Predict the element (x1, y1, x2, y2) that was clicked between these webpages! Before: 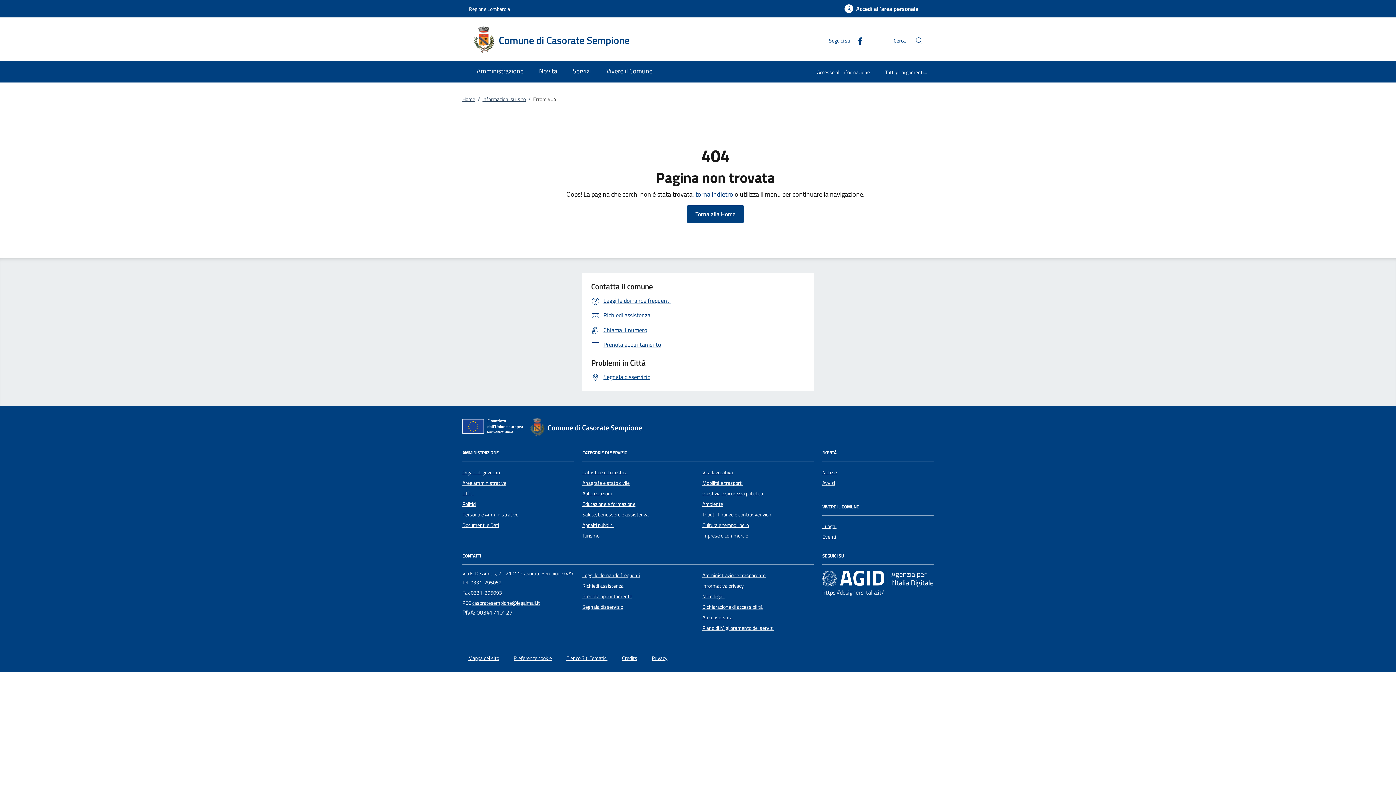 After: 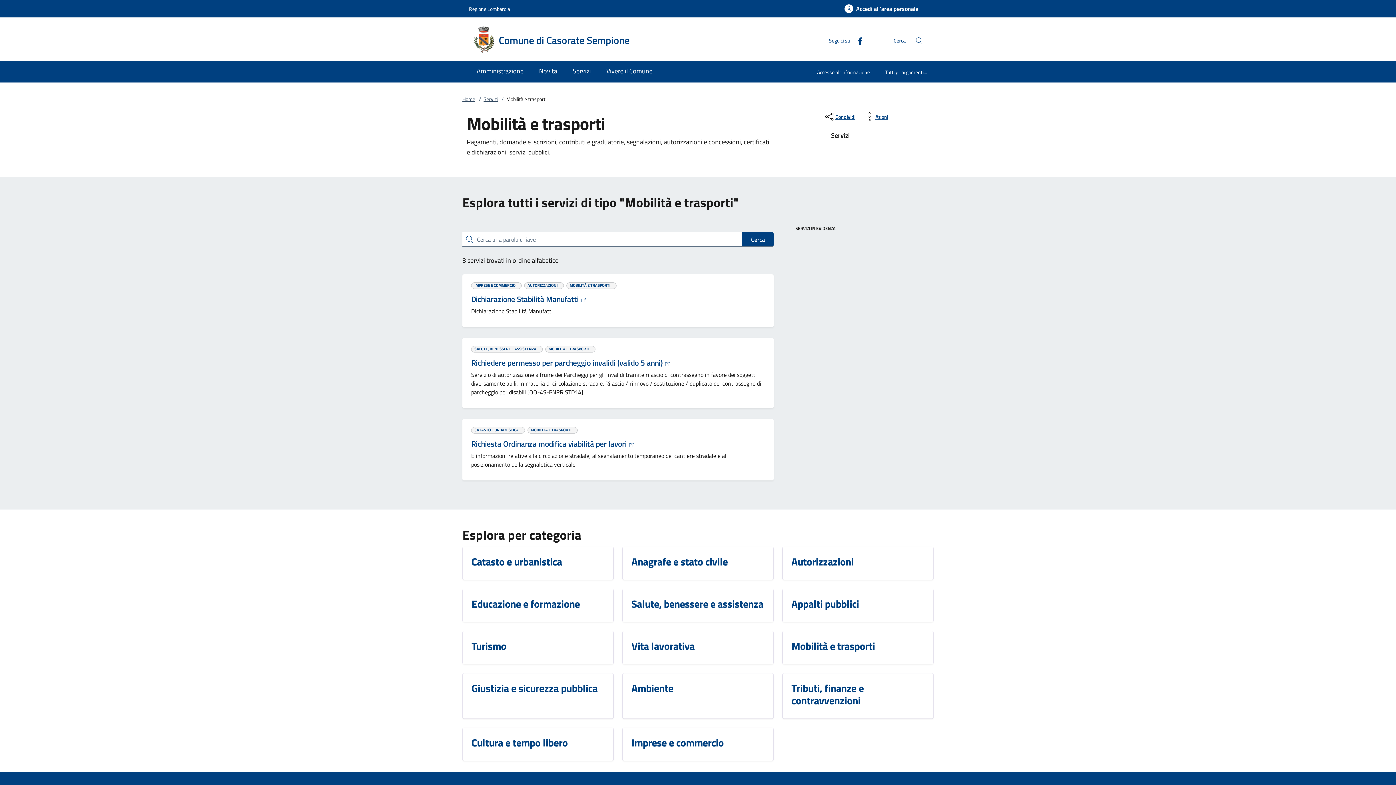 Action: label: Mobilità e trasporti bbox: (702, 479, 742, 487)